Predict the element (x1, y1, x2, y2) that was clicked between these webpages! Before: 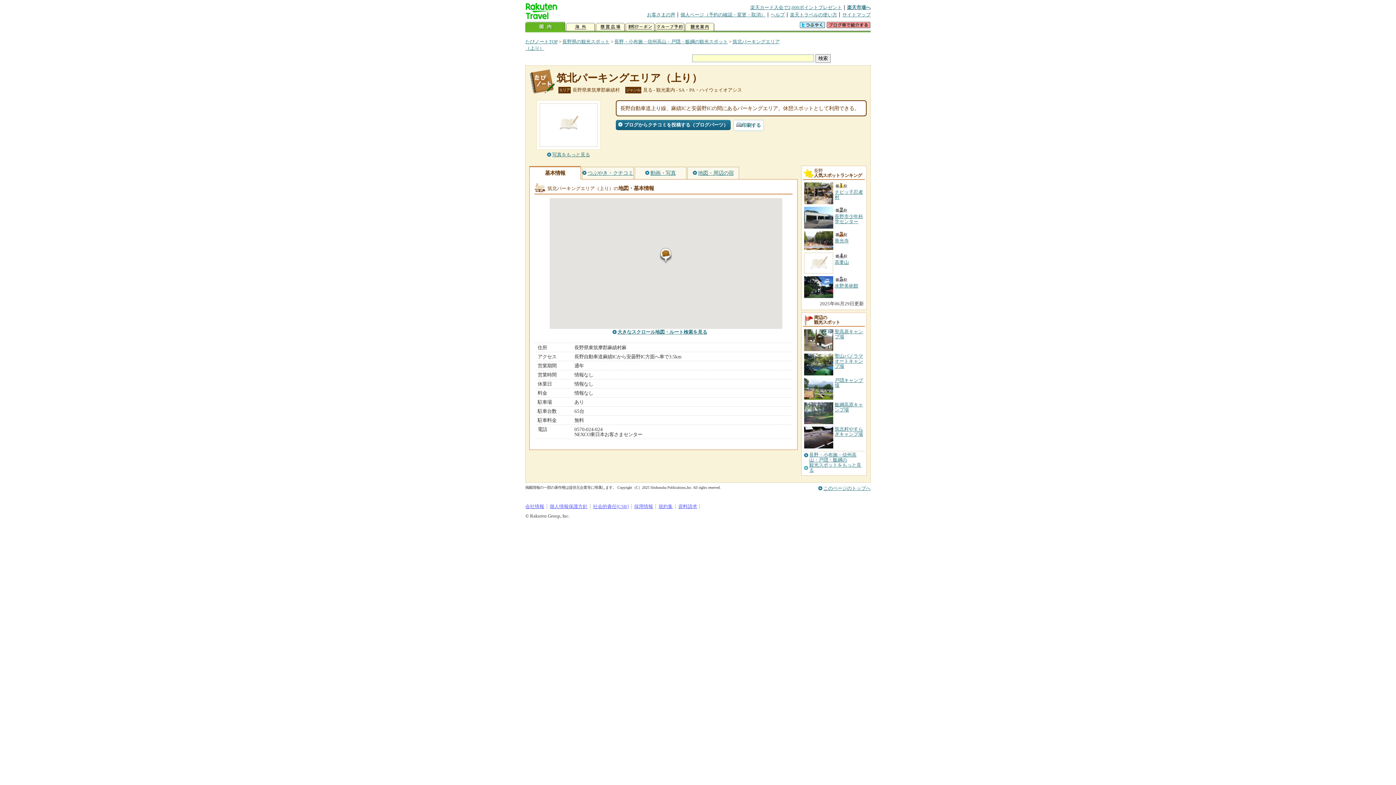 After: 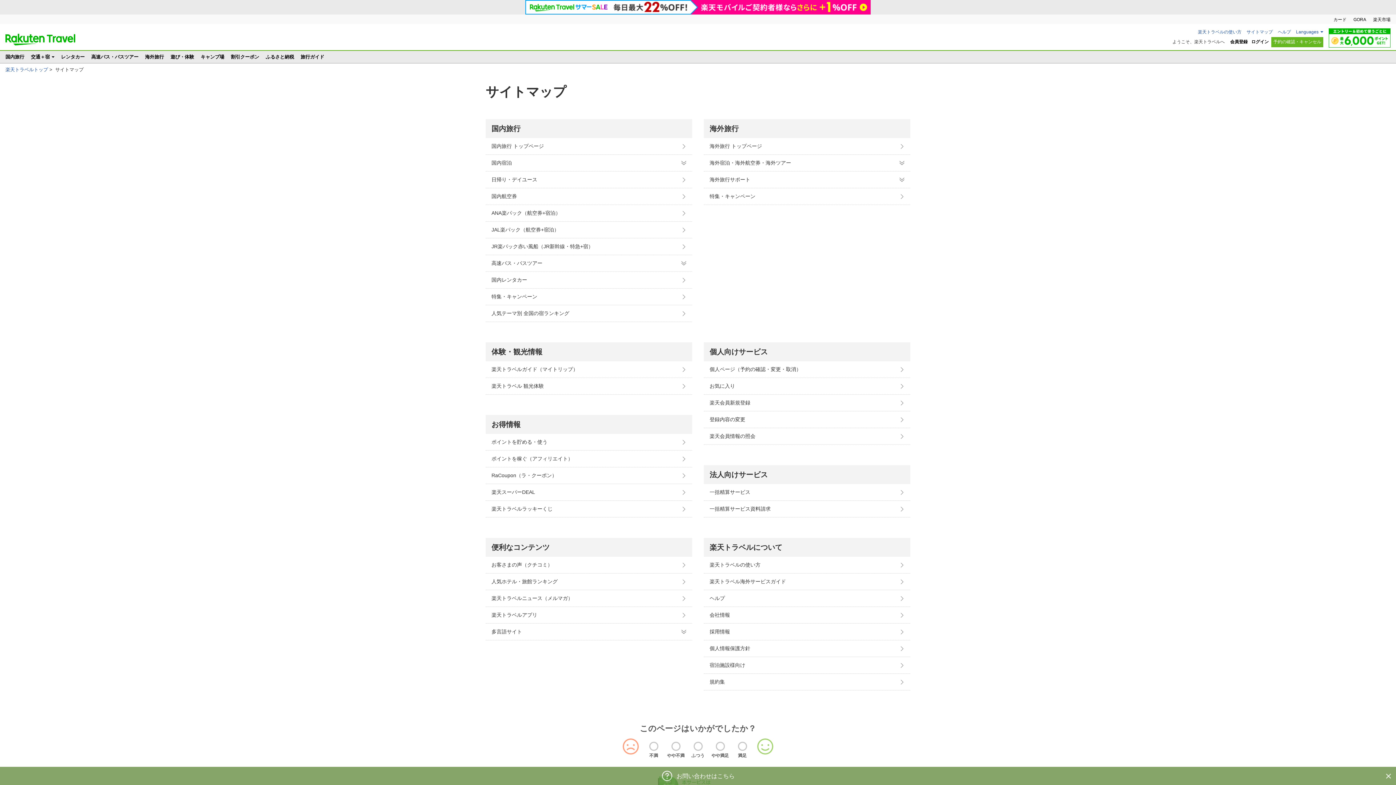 Action: bbox: (842, 12, 870, 17) label: サイトマップ